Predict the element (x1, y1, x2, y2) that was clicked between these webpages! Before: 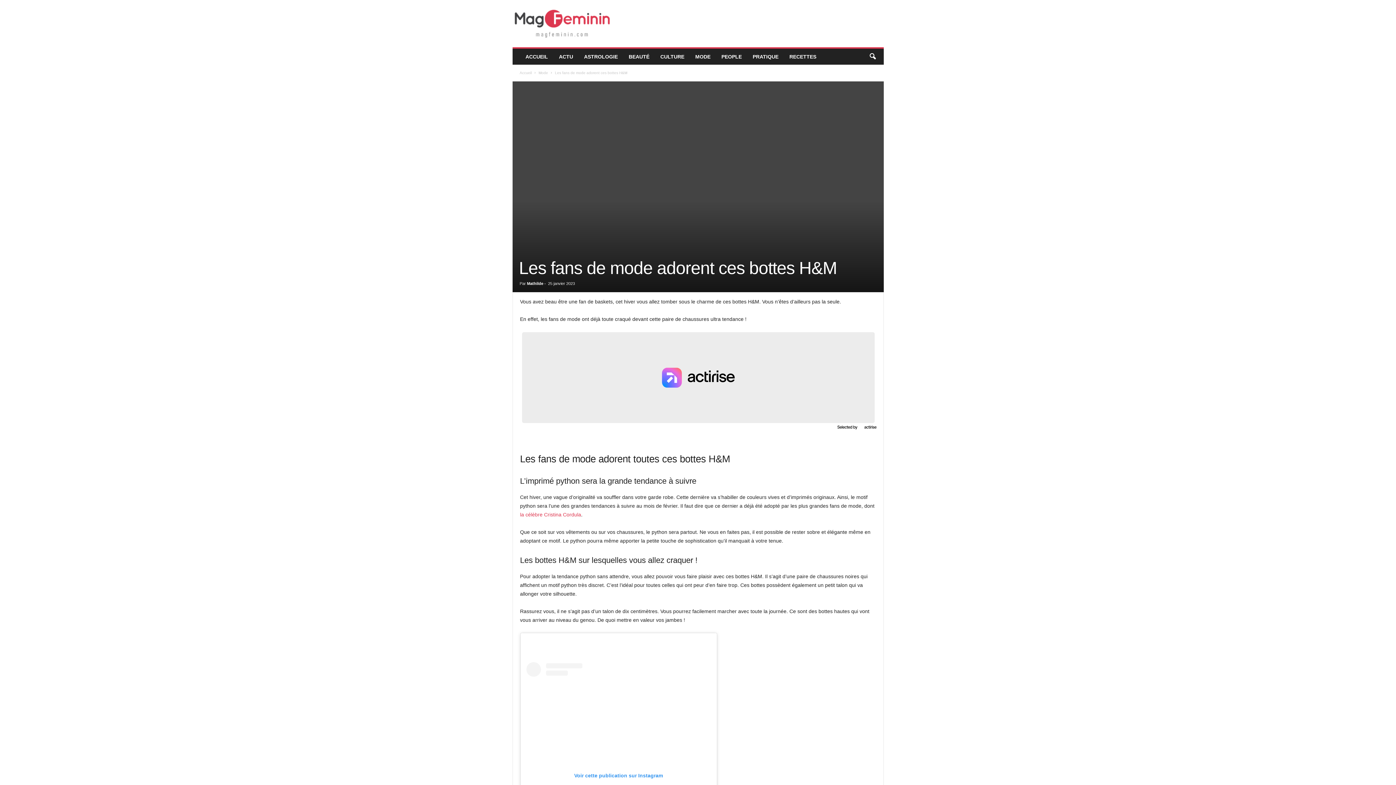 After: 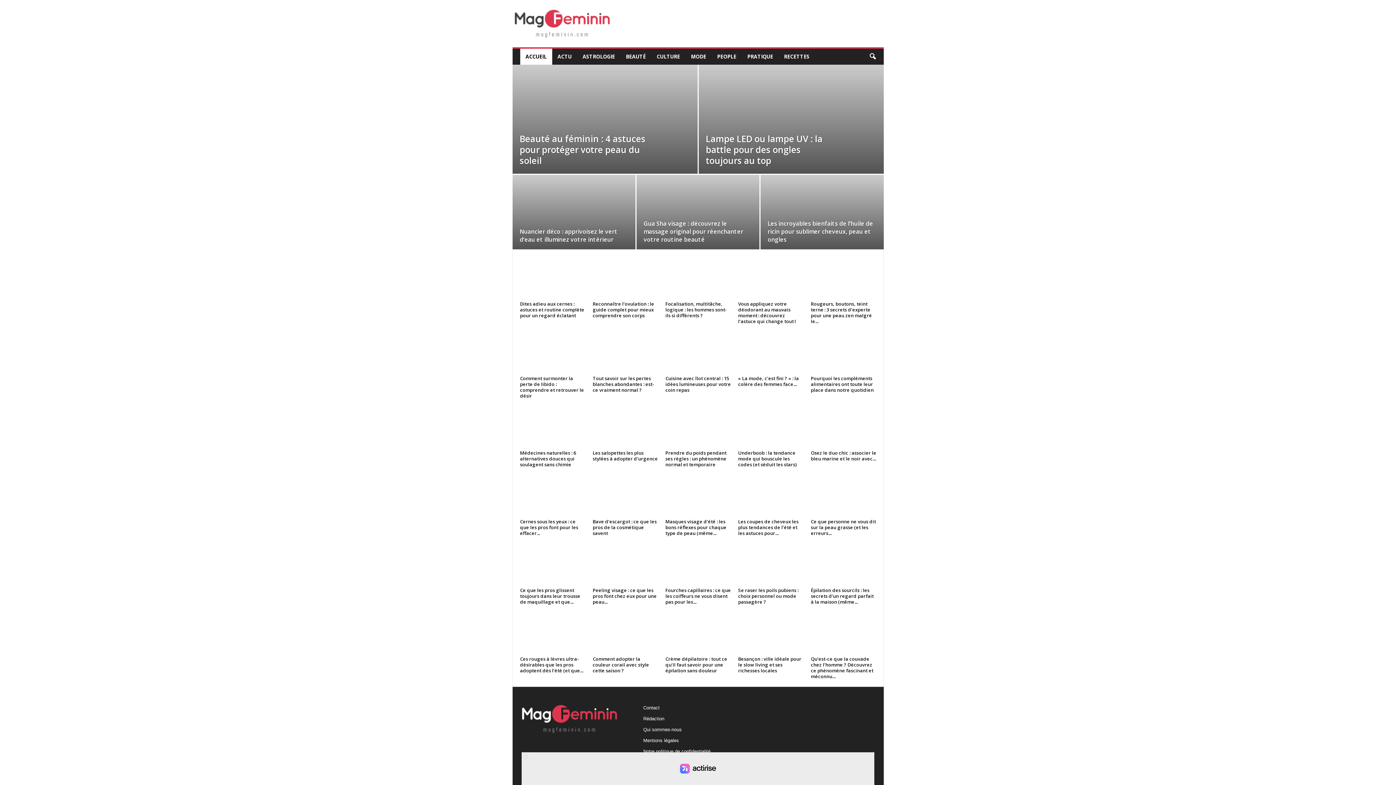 Action: bbox: (512, 2, 611, 44) label: MagFéminin.com